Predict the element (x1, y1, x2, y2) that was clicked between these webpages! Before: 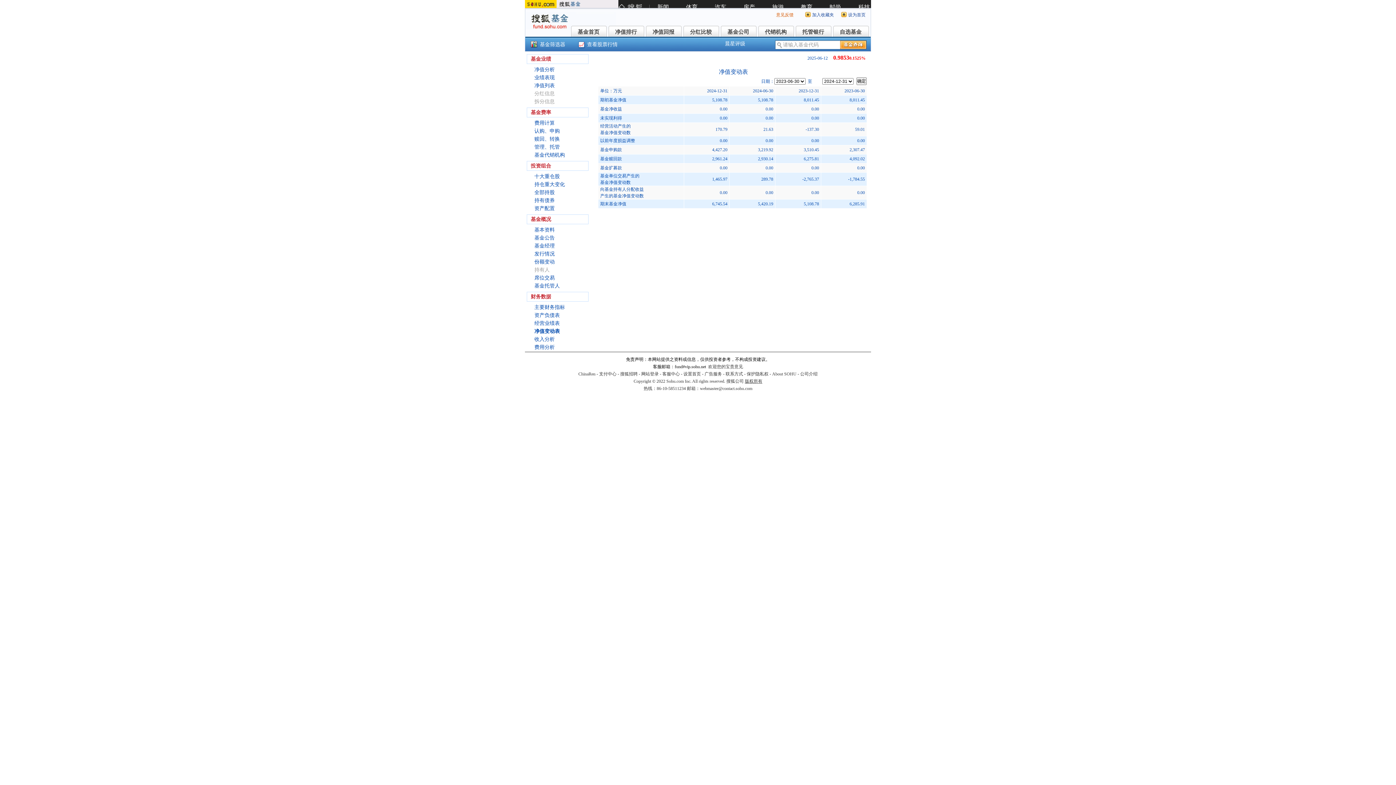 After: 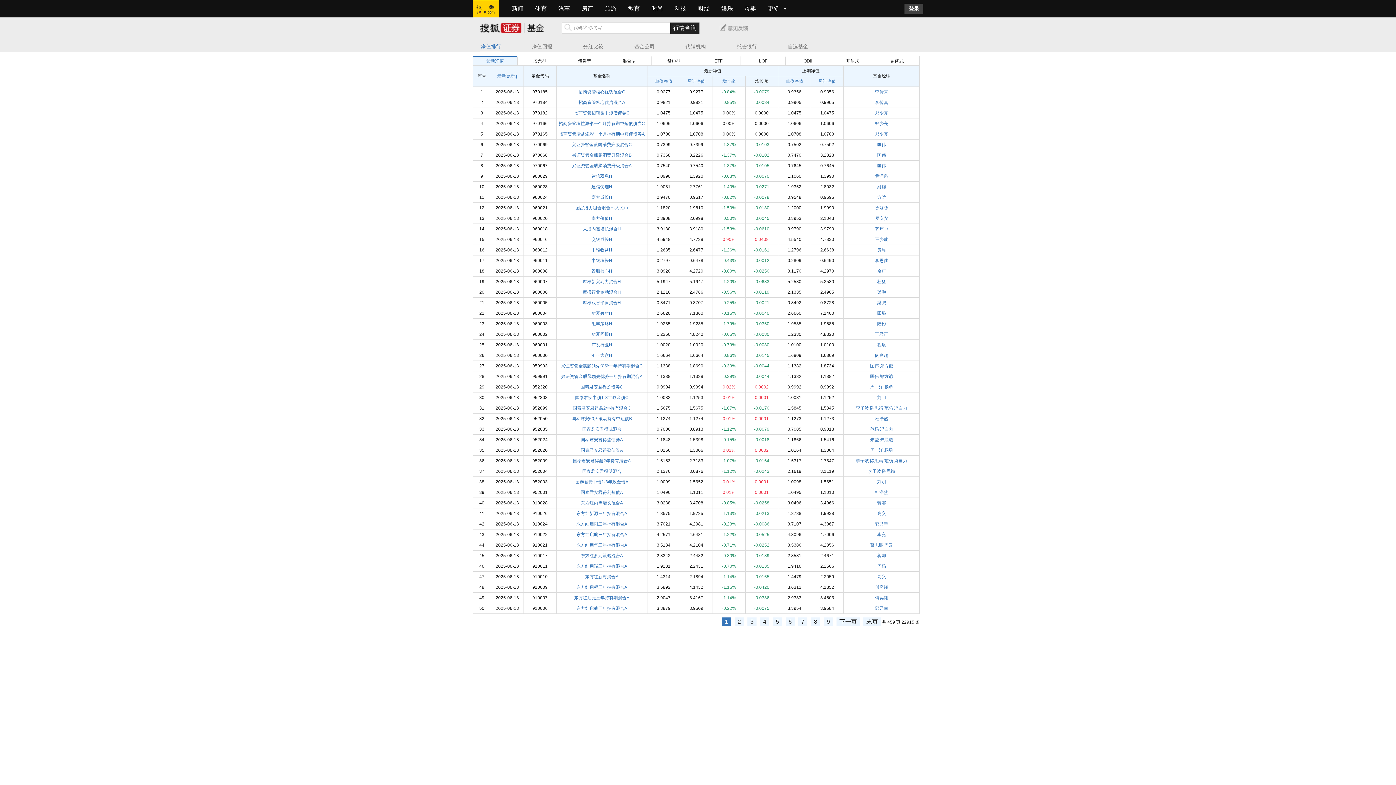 Action: label: 净值排行 bbox: (608, 25, 644, 36)